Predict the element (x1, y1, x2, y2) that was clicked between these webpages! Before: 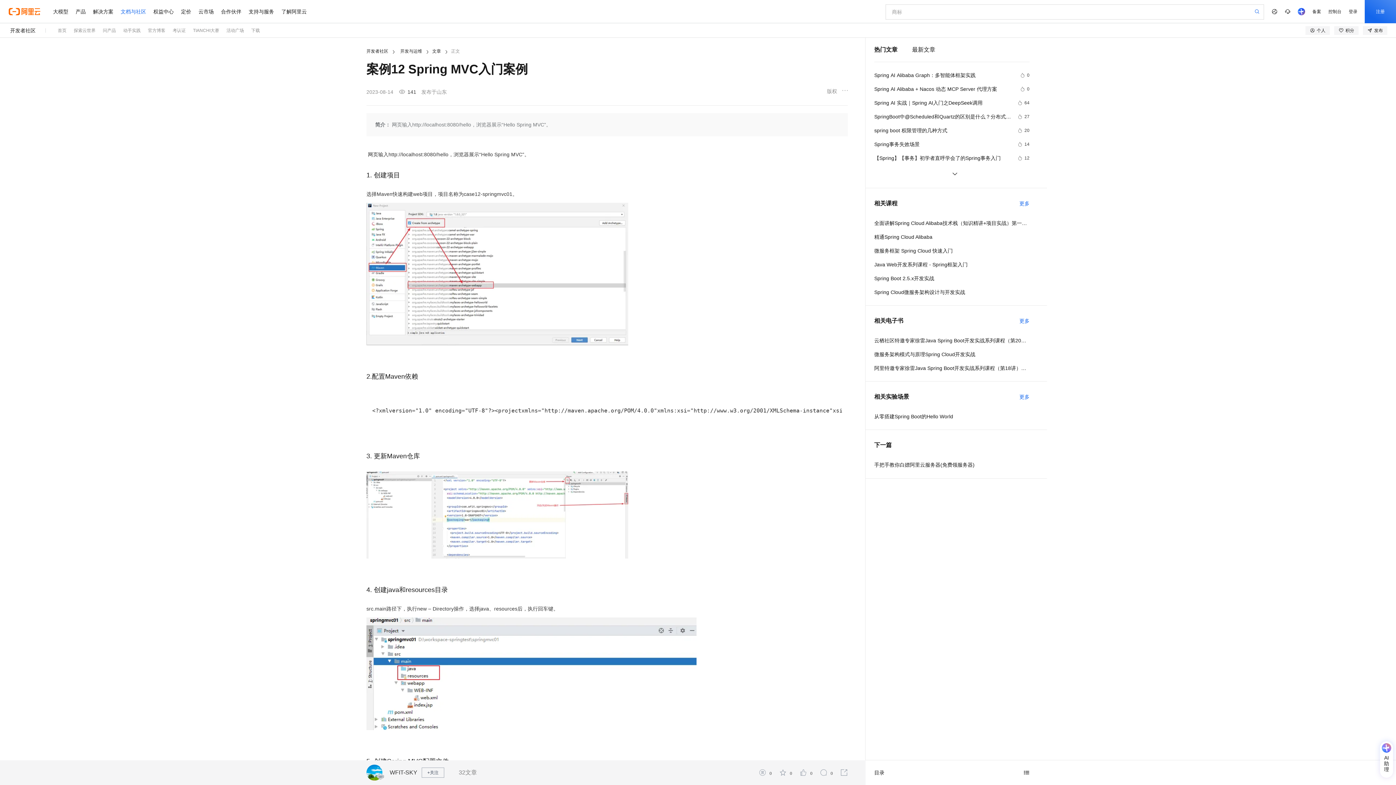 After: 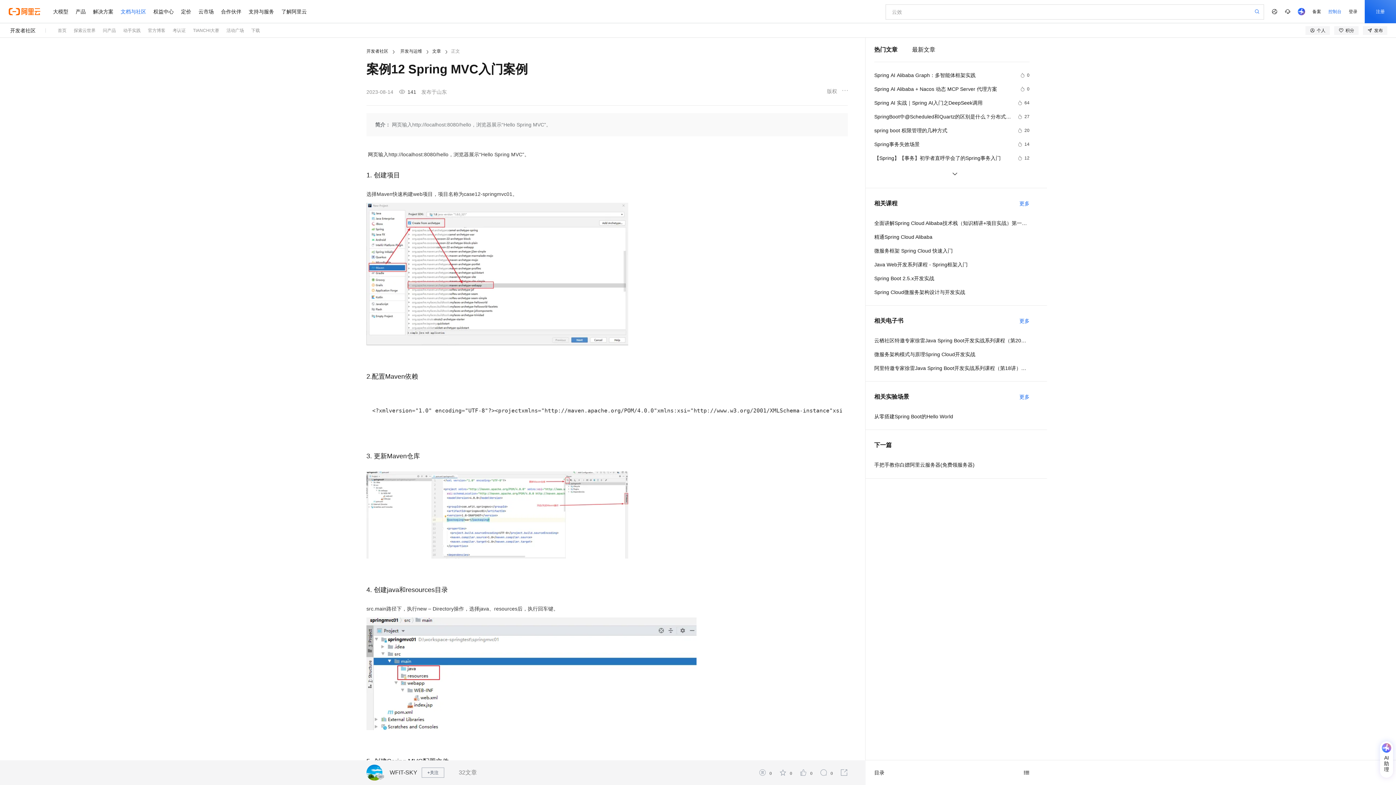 Action: bbox: (1325, 0, 1345, 23) label: 控制台